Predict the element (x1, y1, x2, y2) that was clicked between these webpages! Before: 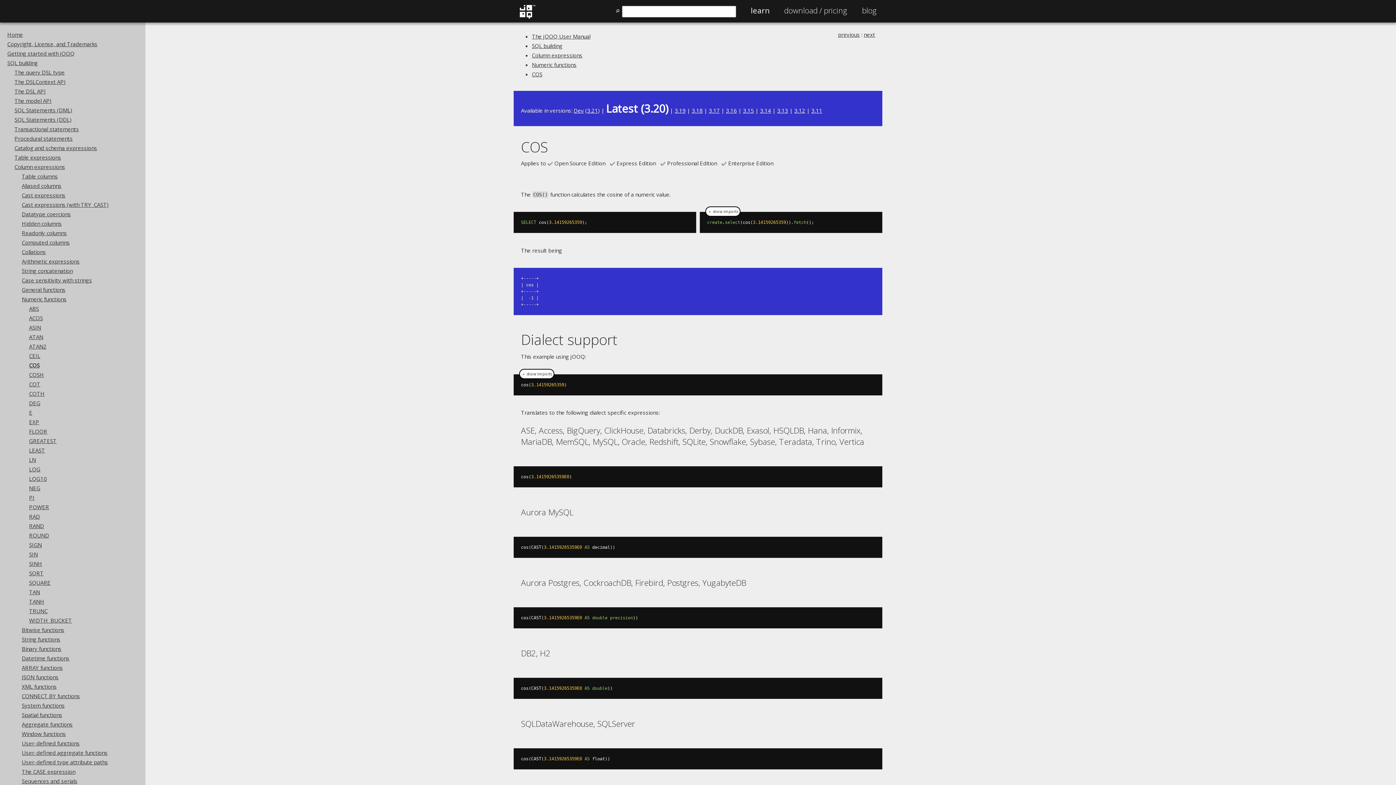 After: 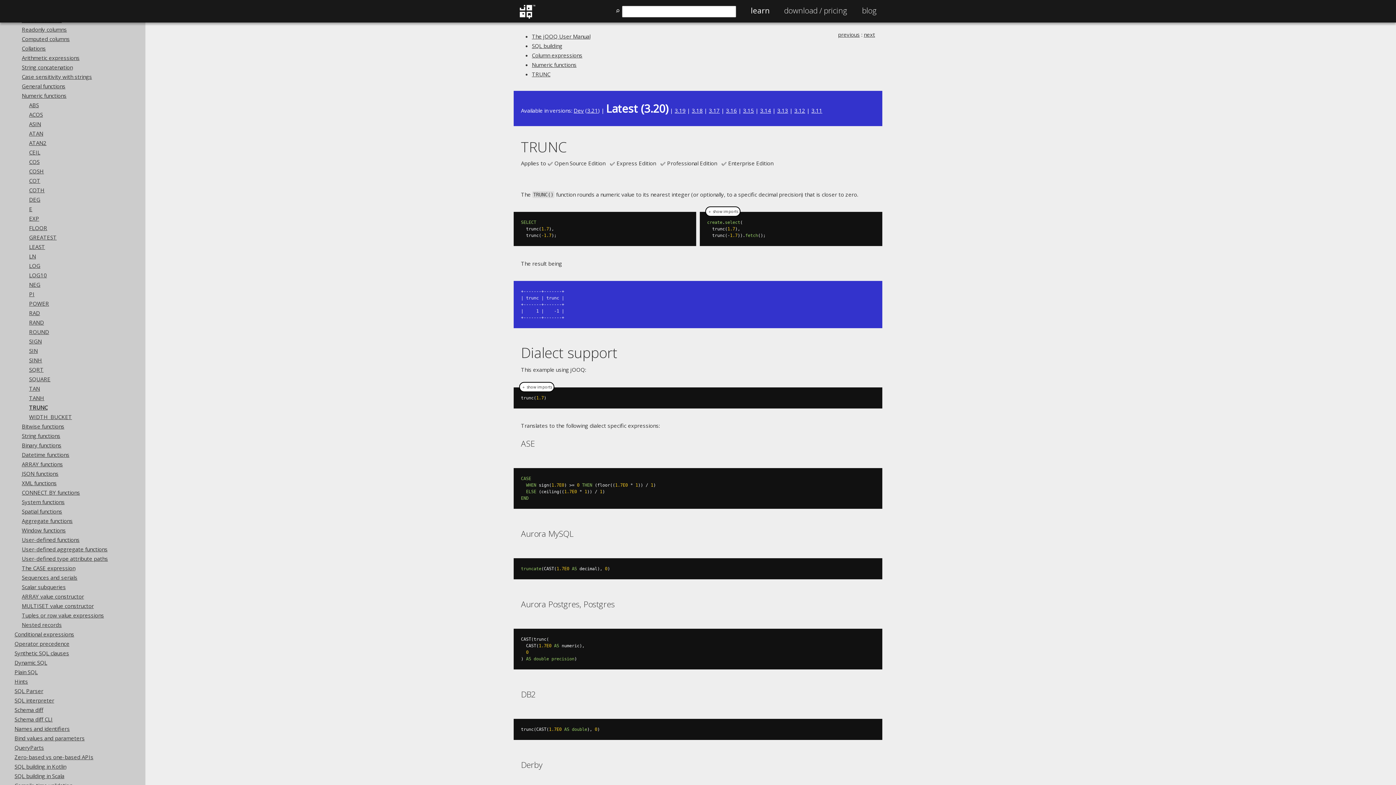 Action: bbox: (29, 607, 47, 614) label: TRUNC